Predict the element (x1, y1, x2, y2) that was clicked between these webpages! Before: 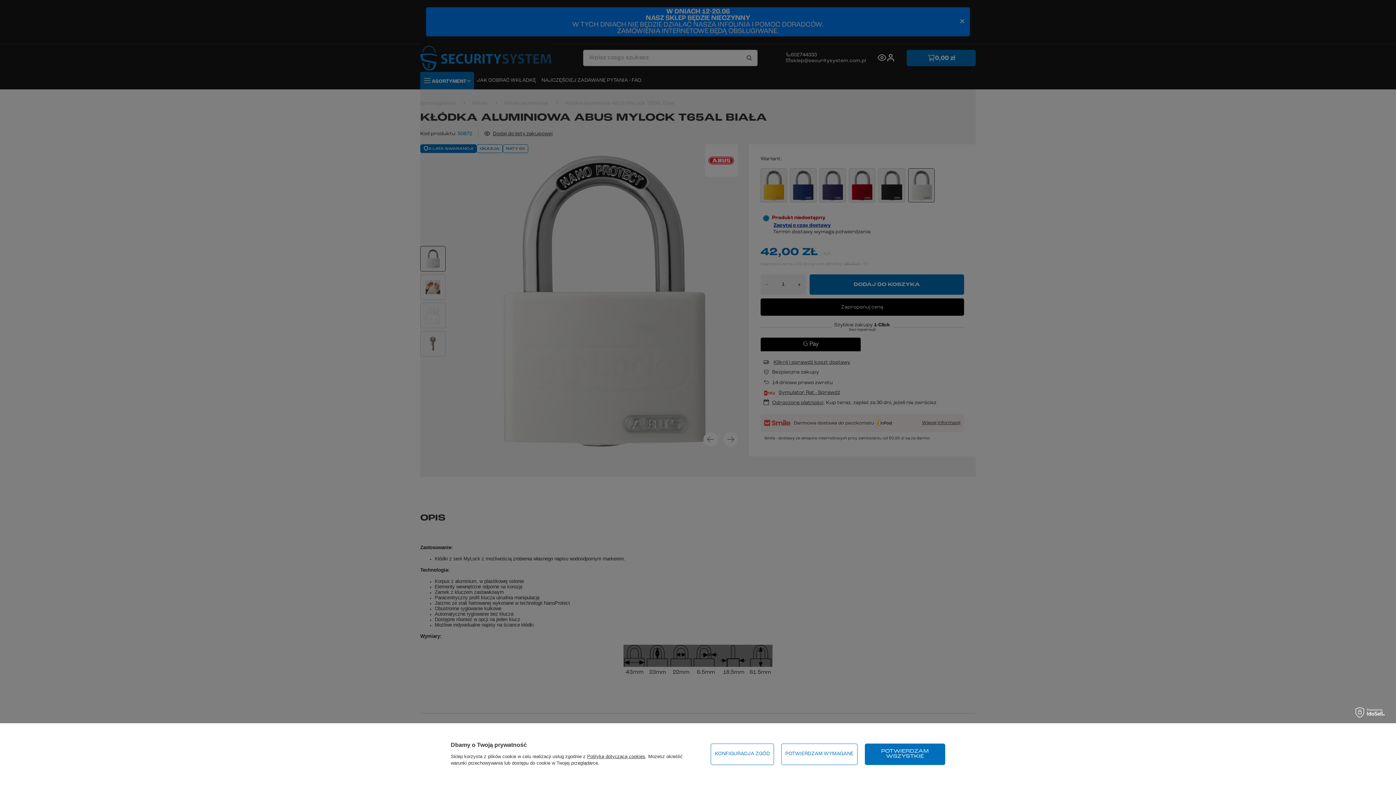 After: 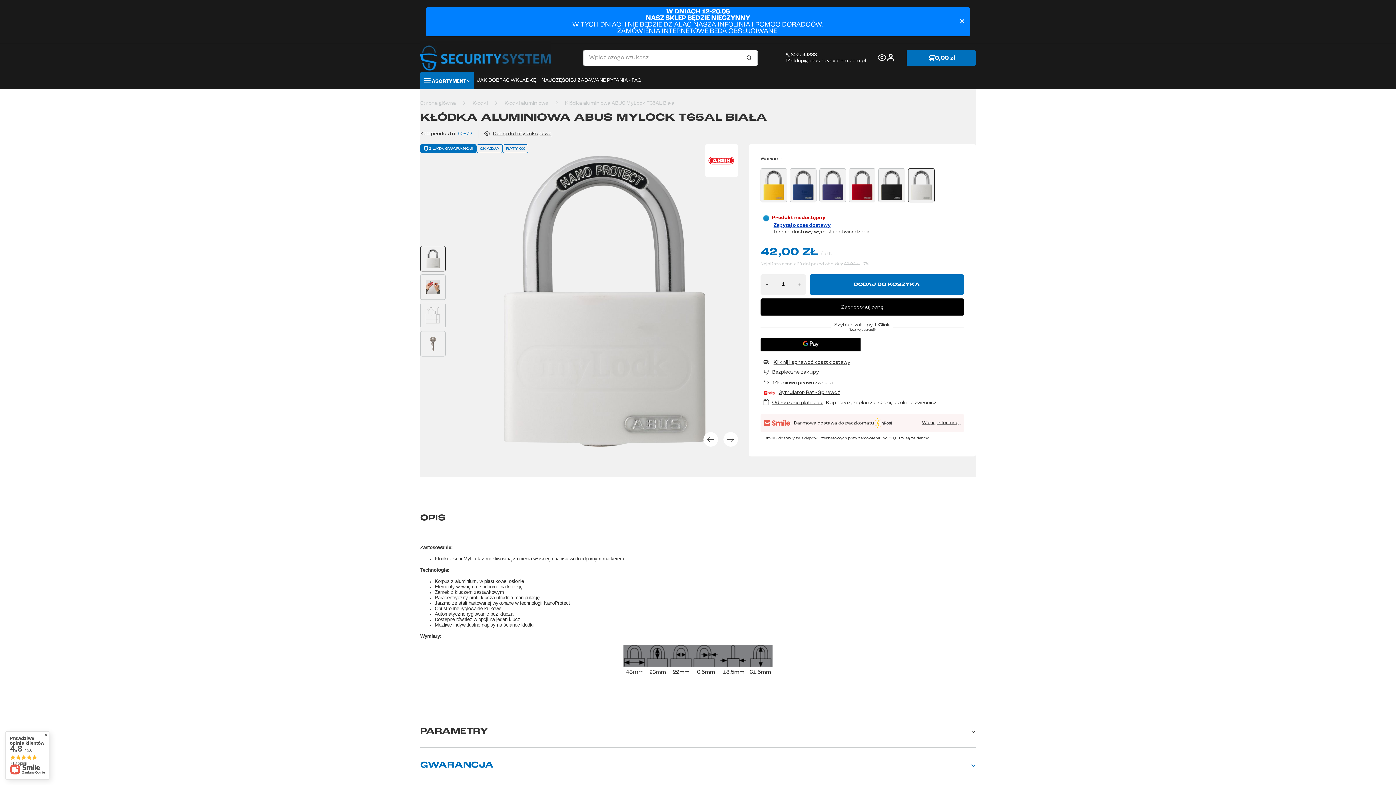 Action: bbox: (781, 743, 857, 765) label: POTWIERDZAM WYMAGANE